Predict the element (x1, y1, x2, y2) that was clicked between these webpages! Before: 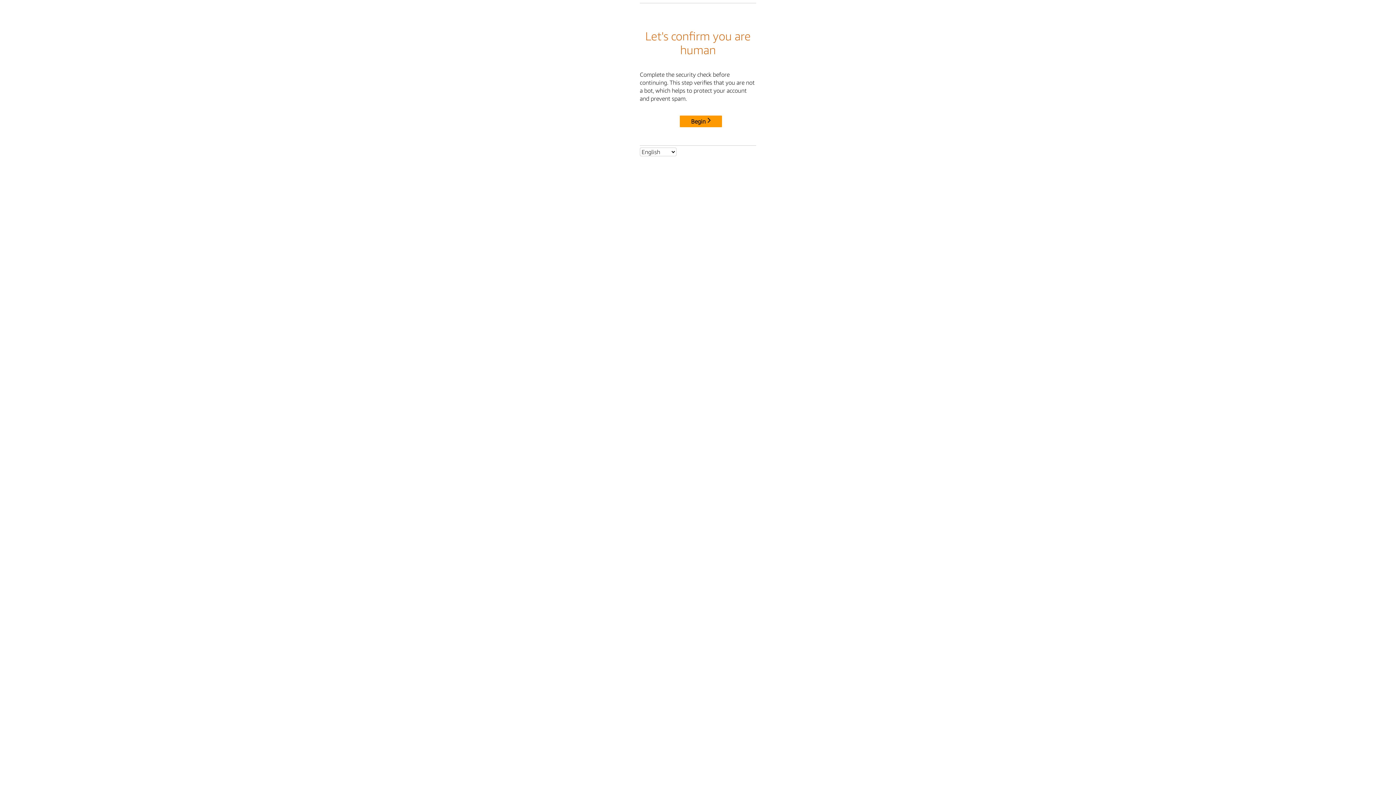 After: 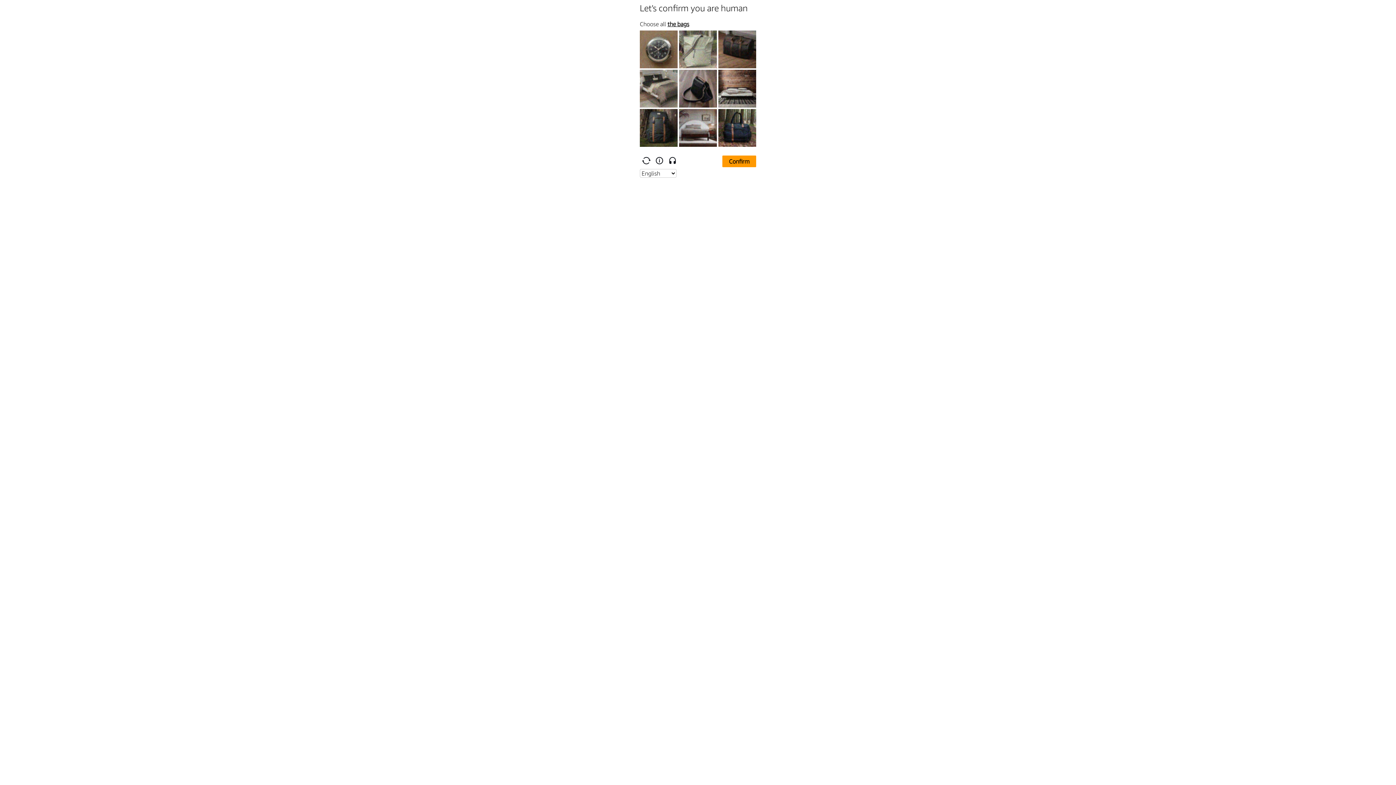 Action: label: Begin bbox: (680, 115, 722, 127)